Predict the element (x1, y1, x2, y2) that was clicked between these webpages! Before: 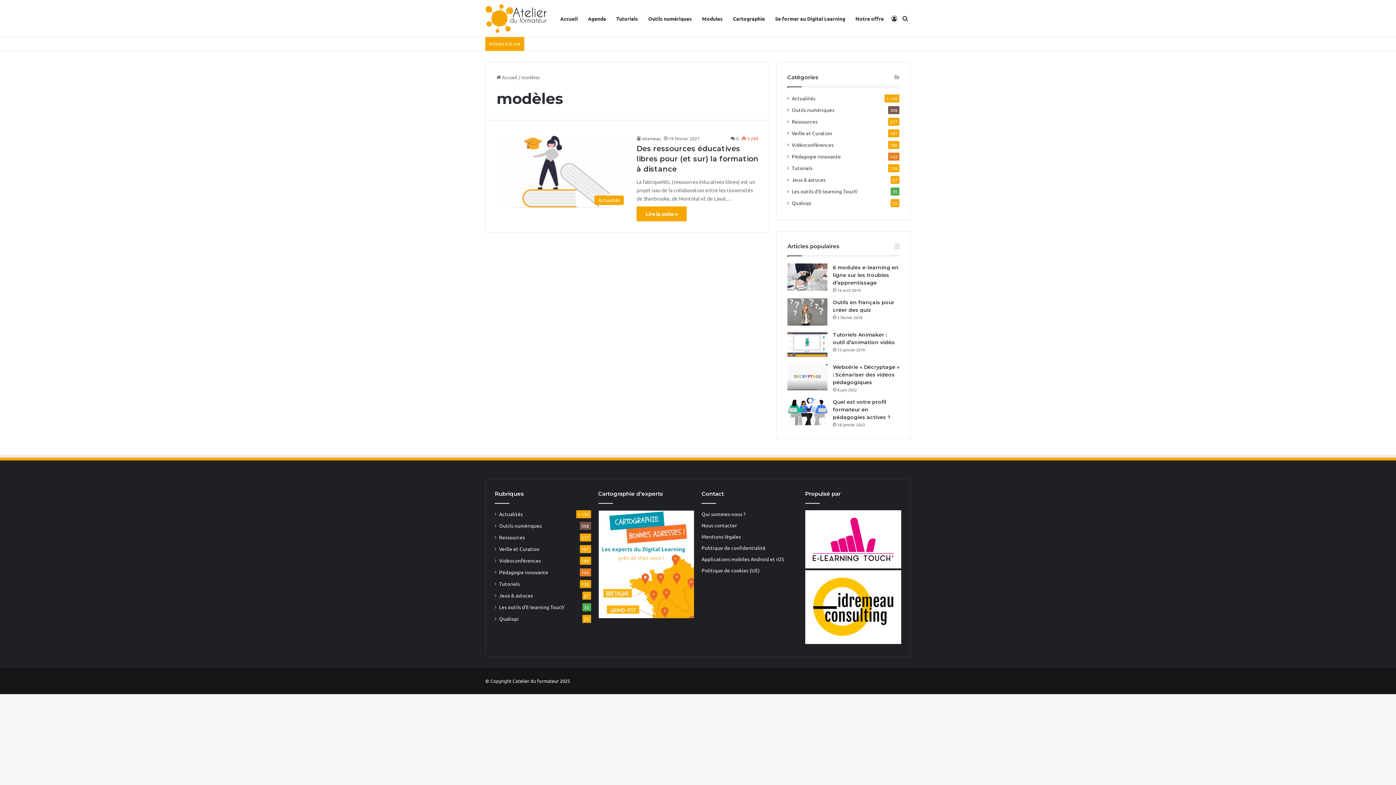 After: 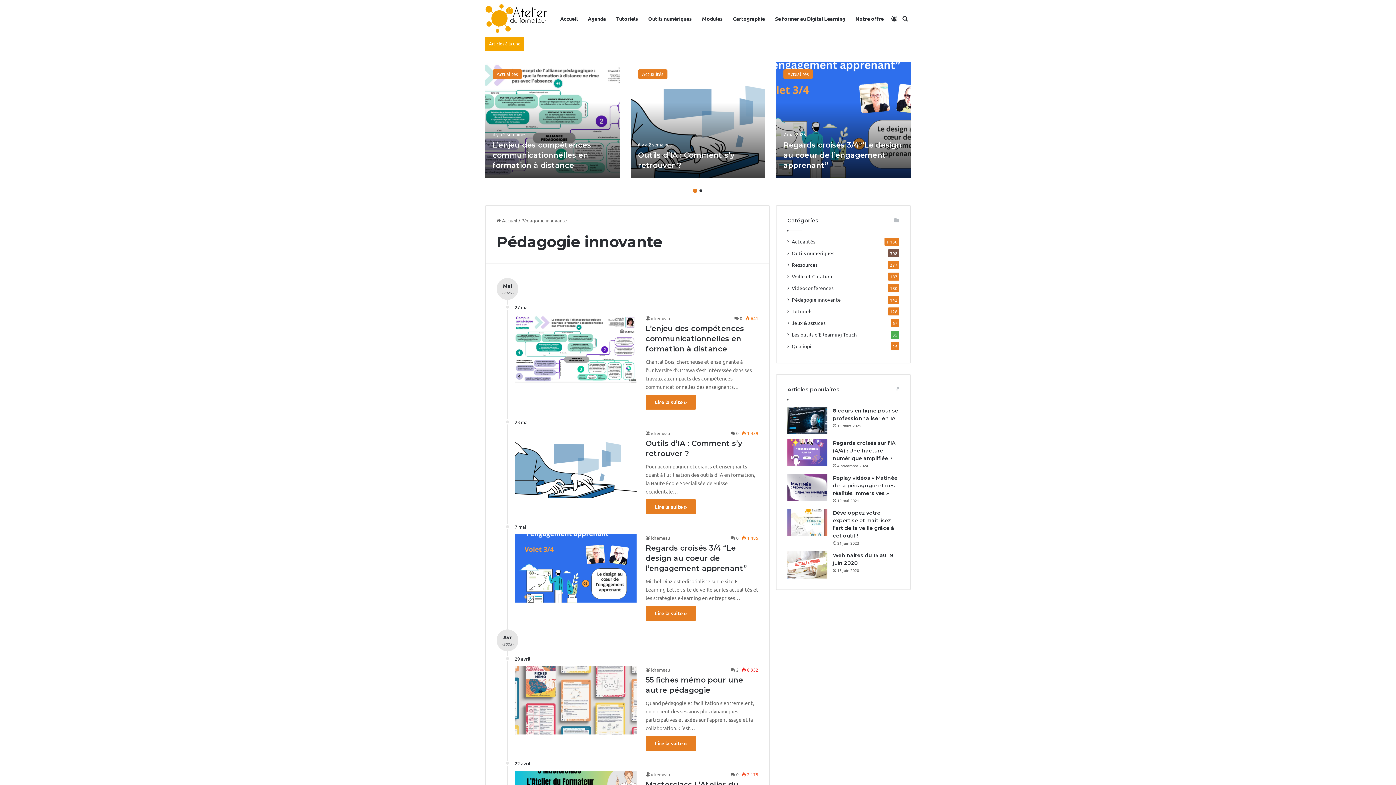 Action: bbox: (499, 568, 548, 576) label: Pédagogie innovante